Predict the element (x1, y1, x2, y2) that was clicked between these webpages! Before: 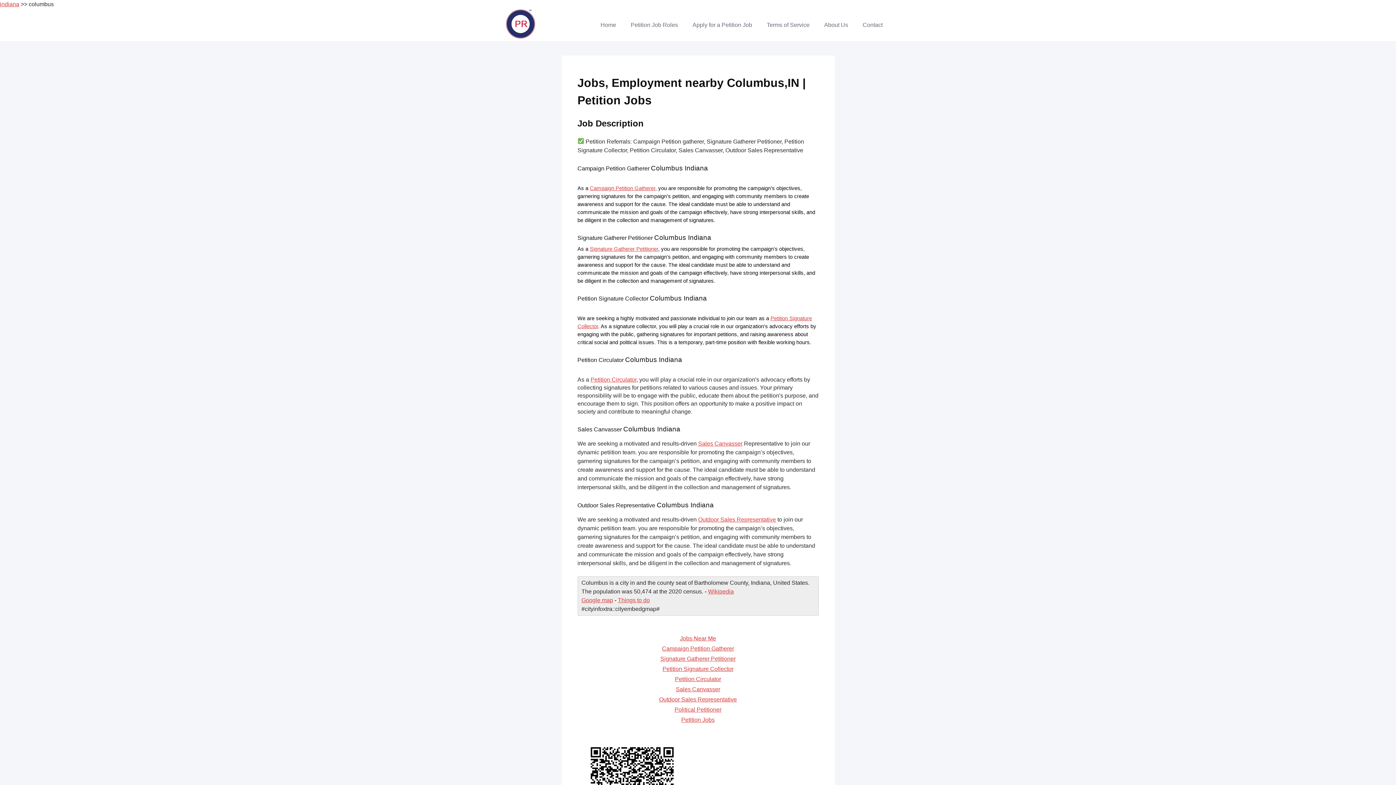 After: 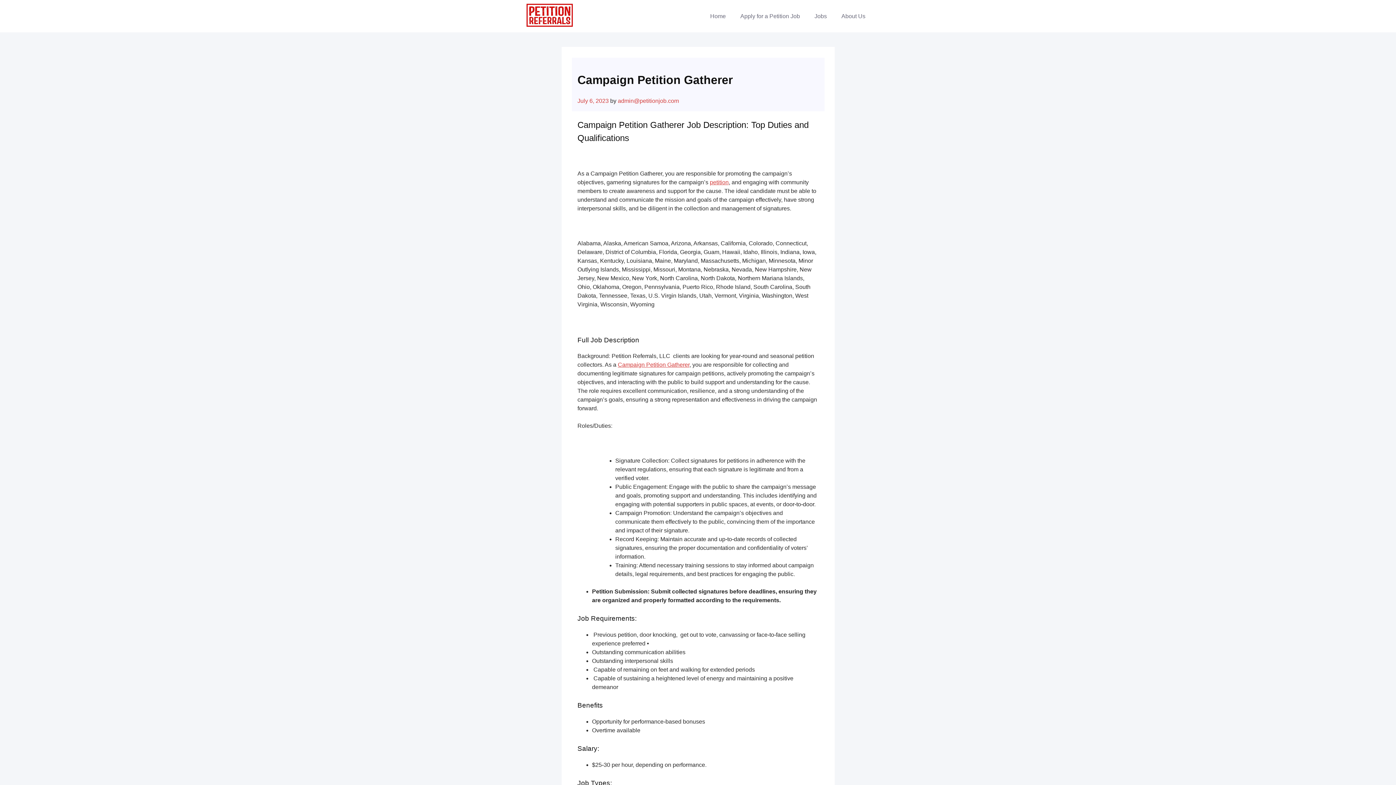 Action: bbox: (590, 185, 655, 191) label: Campaign Petition Gatherer